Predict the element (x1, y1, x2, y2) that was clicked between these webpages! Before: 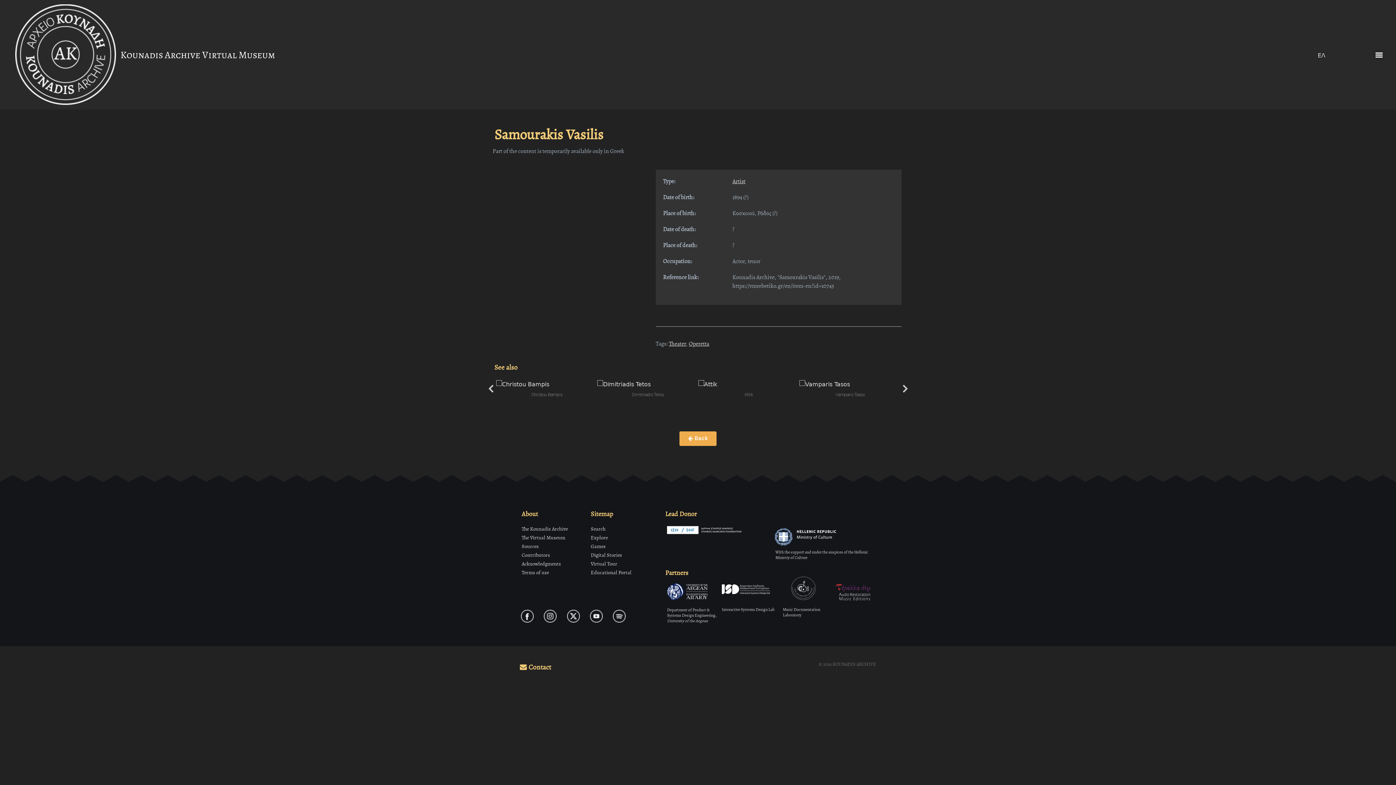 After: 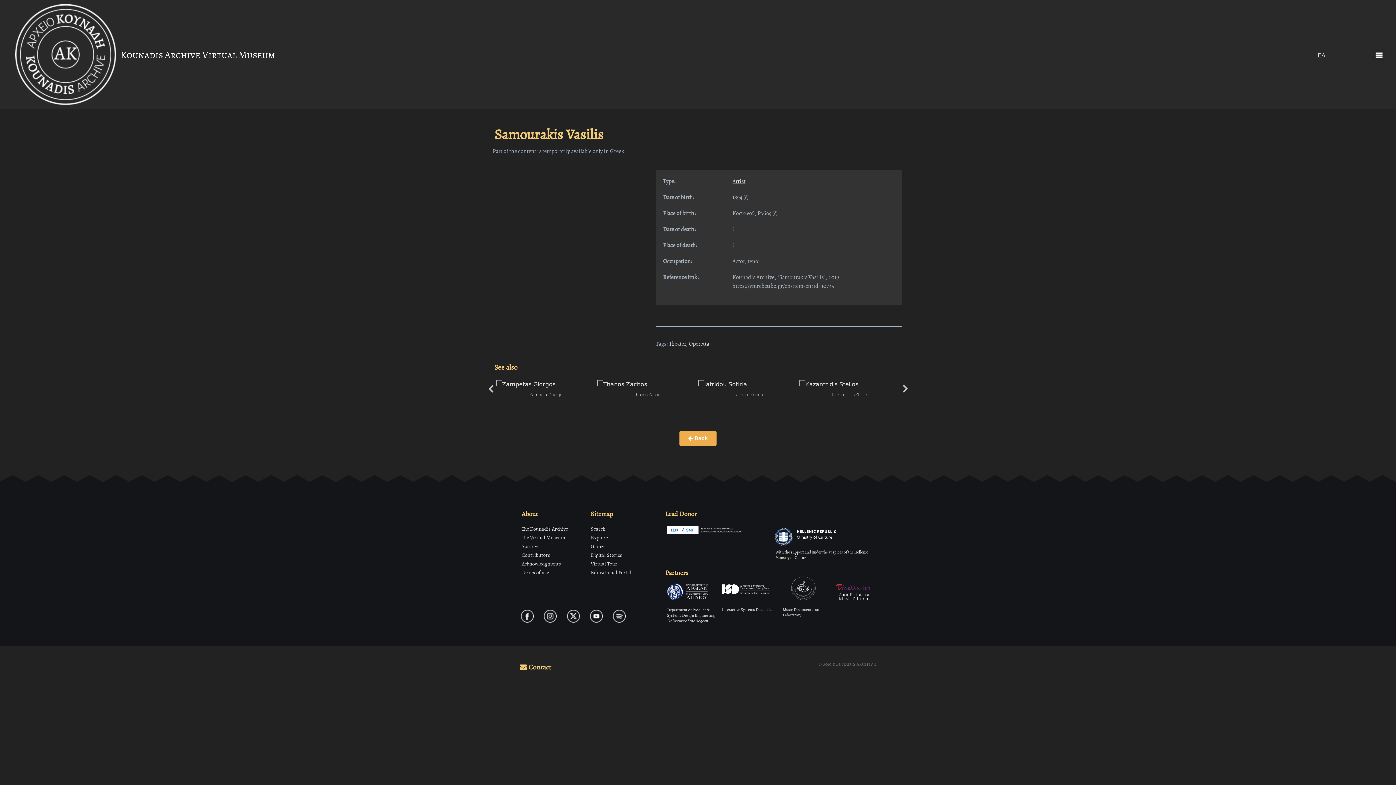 Action: bbox: (831, 583, 874, 602)